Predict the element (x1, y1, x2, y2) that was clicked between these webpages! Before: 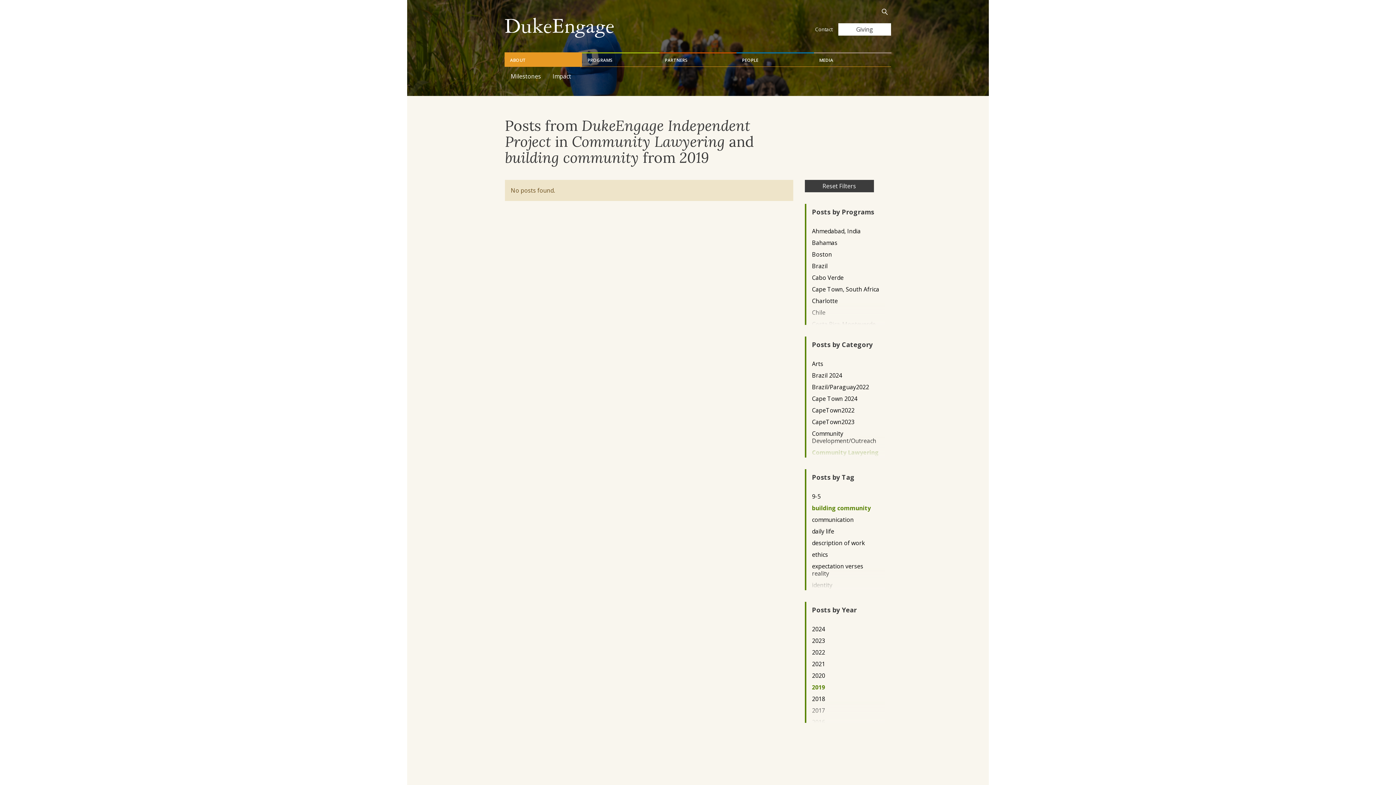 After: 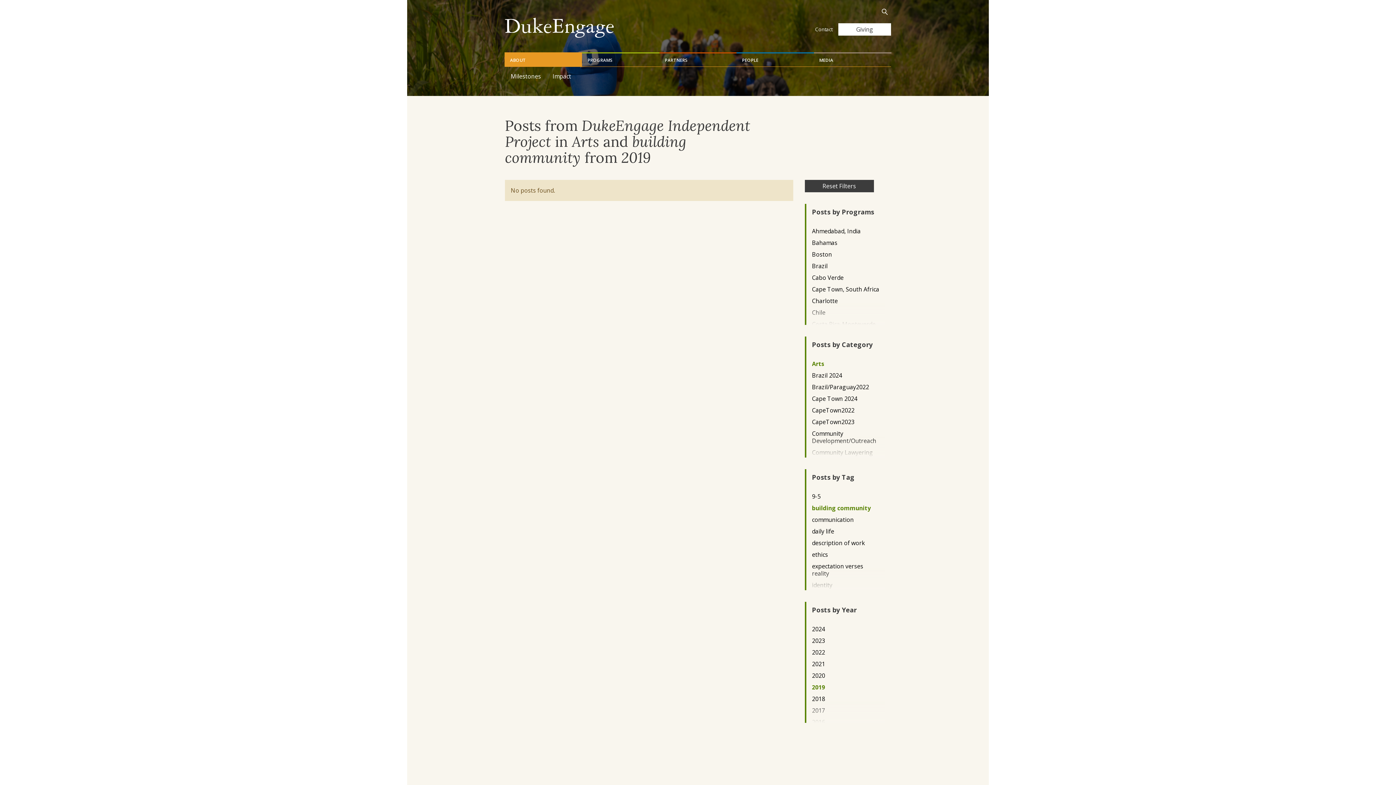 Action: bbox: (812, 360, 879, 367) label: Arts